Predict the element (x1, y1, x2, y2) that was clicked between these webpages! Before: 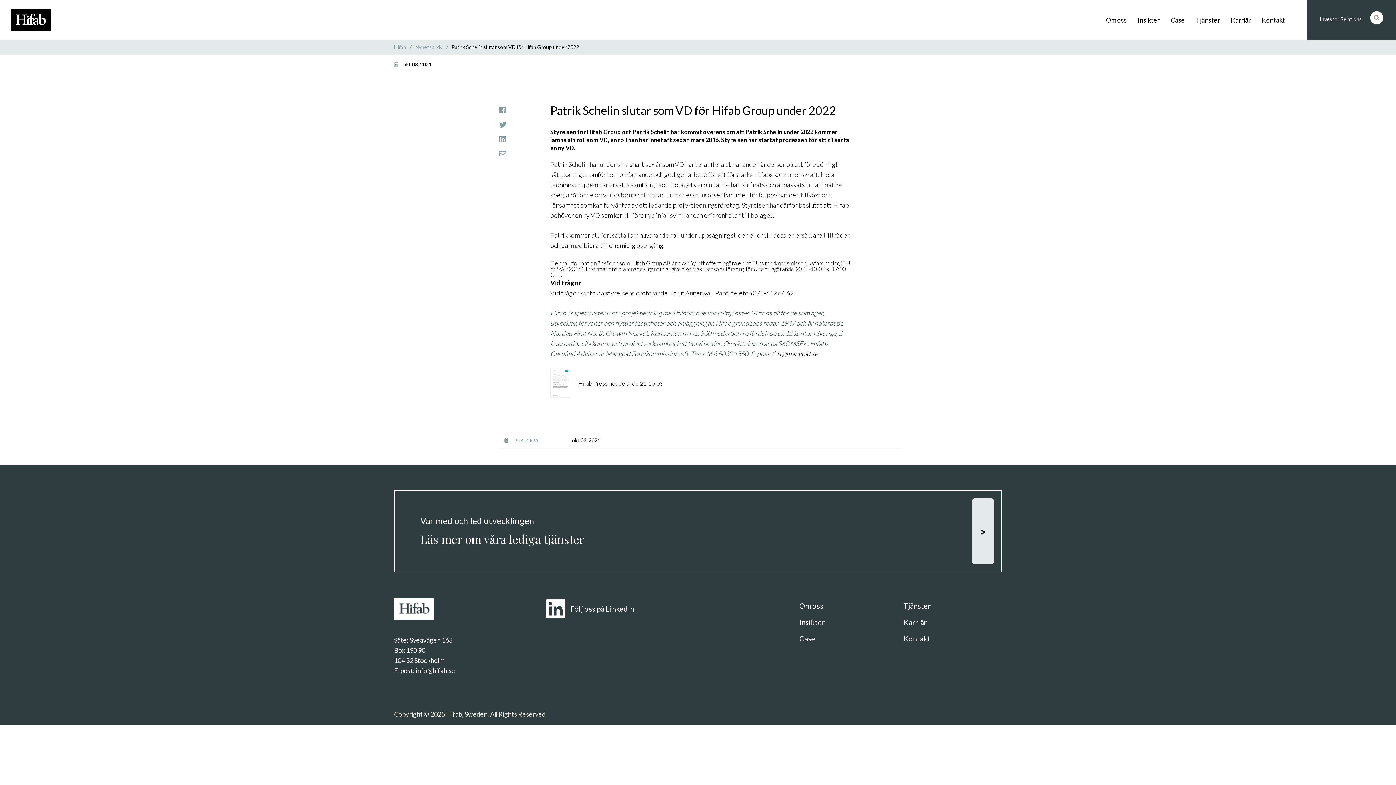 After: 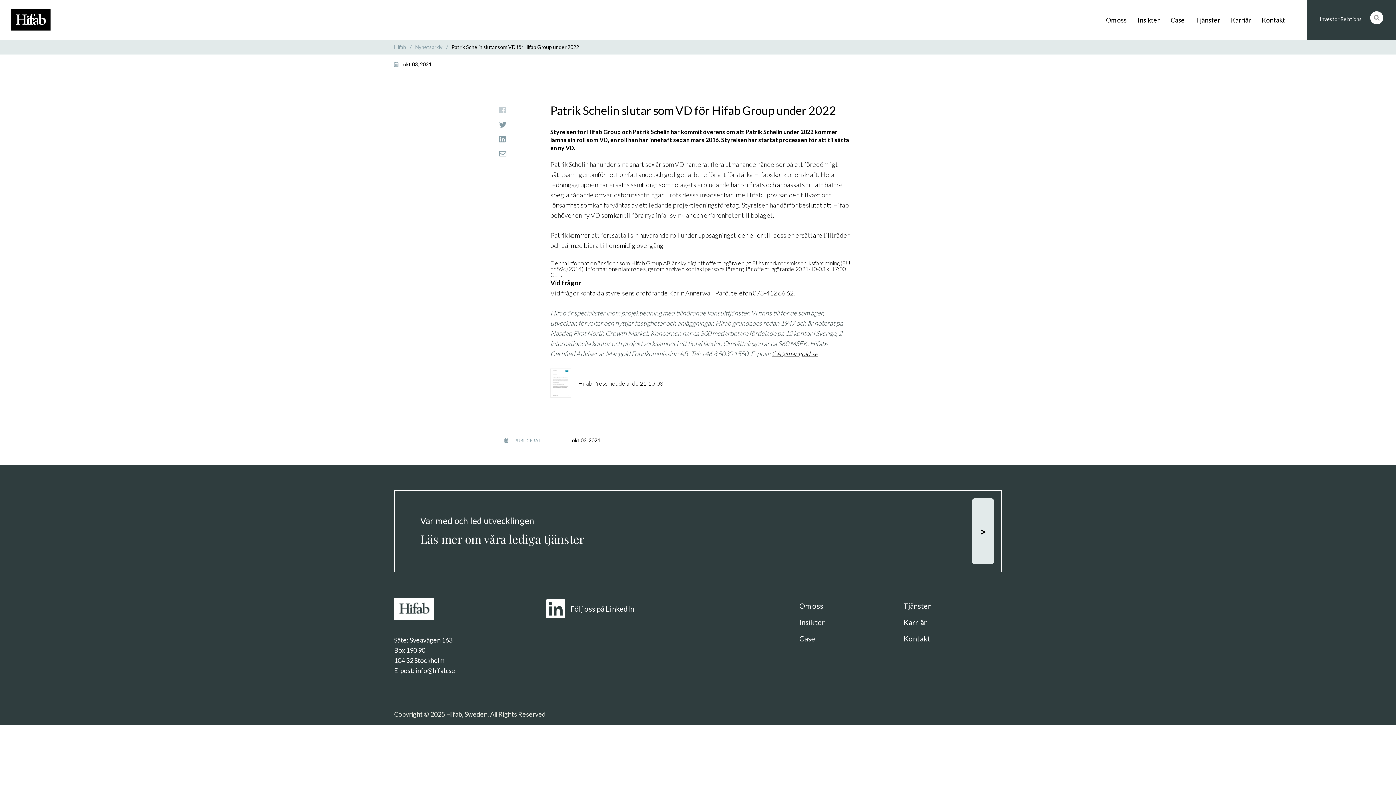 Action: bbox: (499, 107, 505, 113)